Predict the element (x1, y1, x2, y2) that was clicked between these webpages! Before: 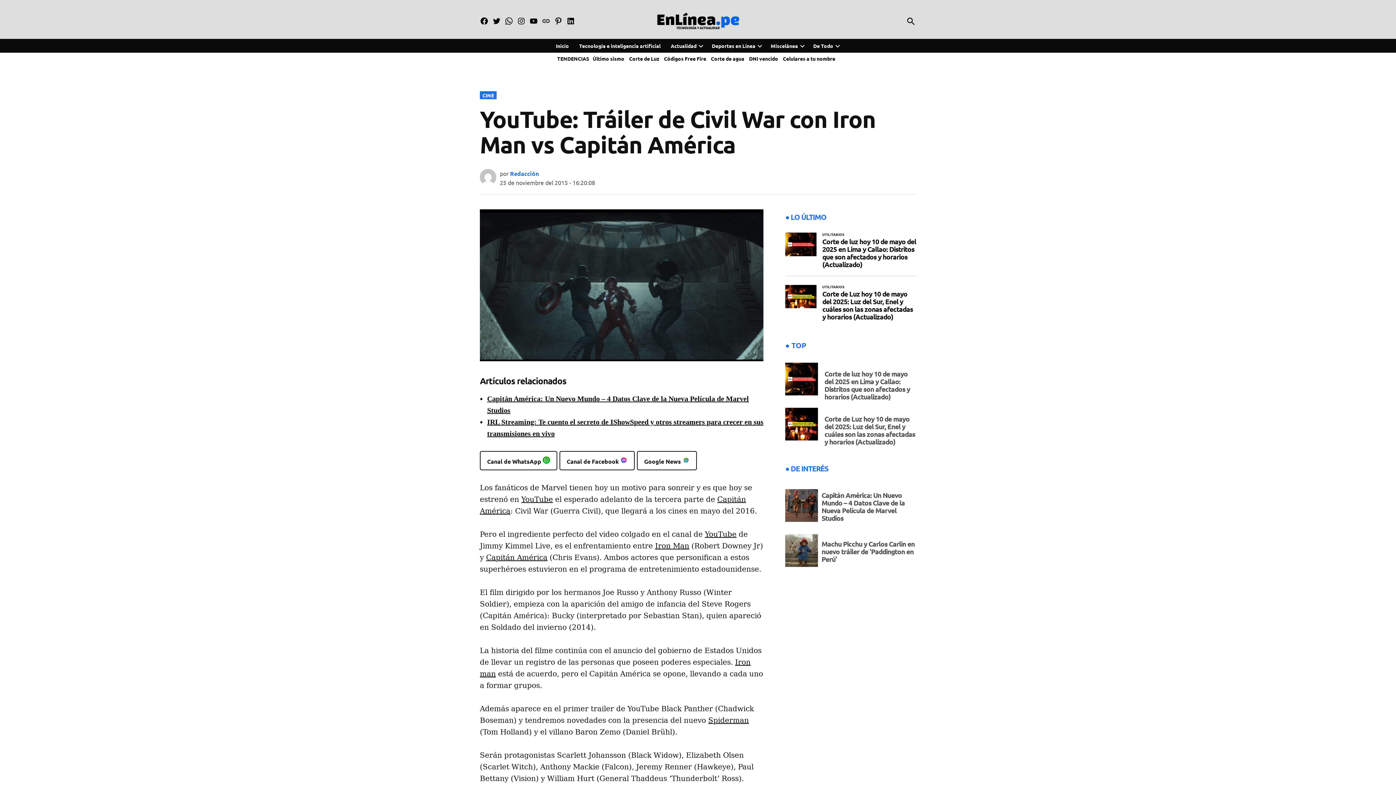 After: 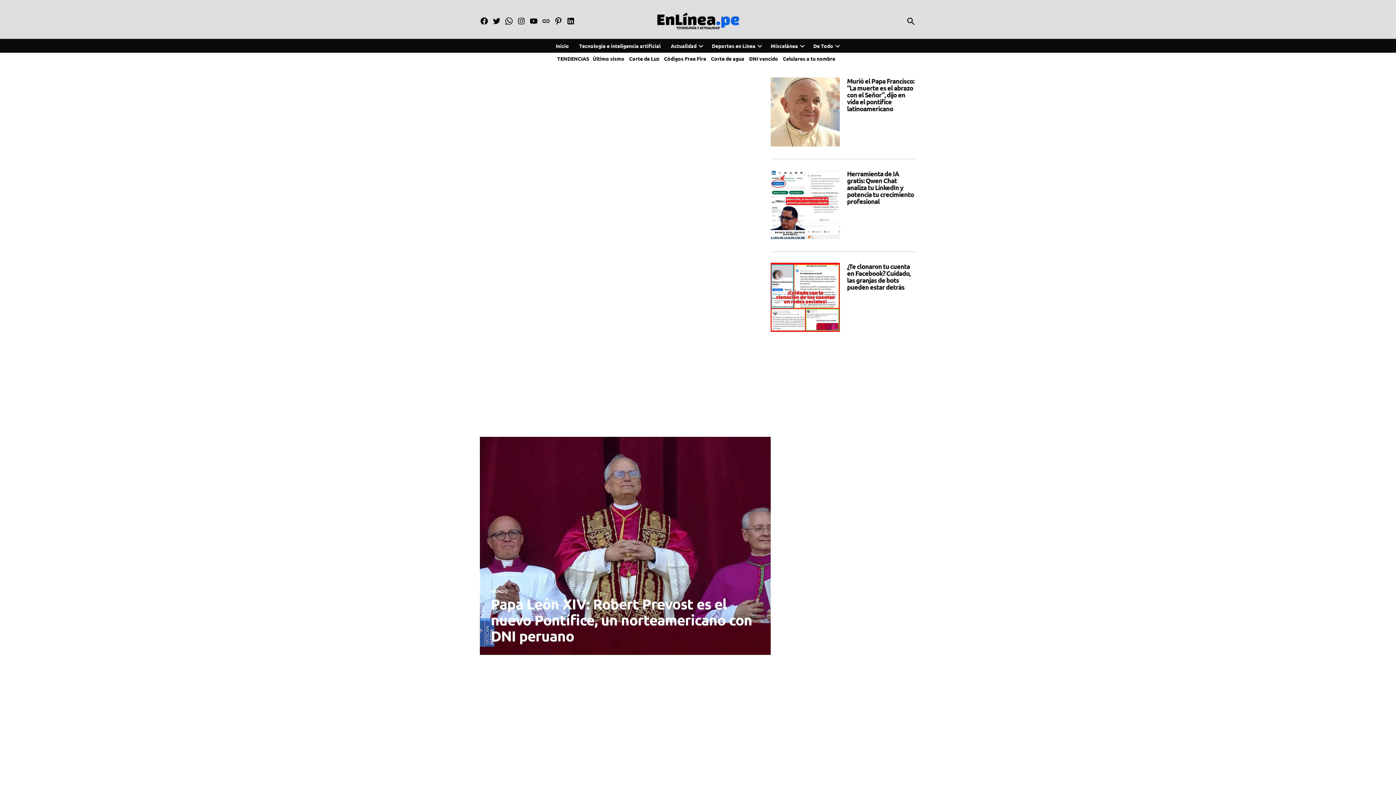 Action: bbox: (556, 40, 572, 50) label: Inicio